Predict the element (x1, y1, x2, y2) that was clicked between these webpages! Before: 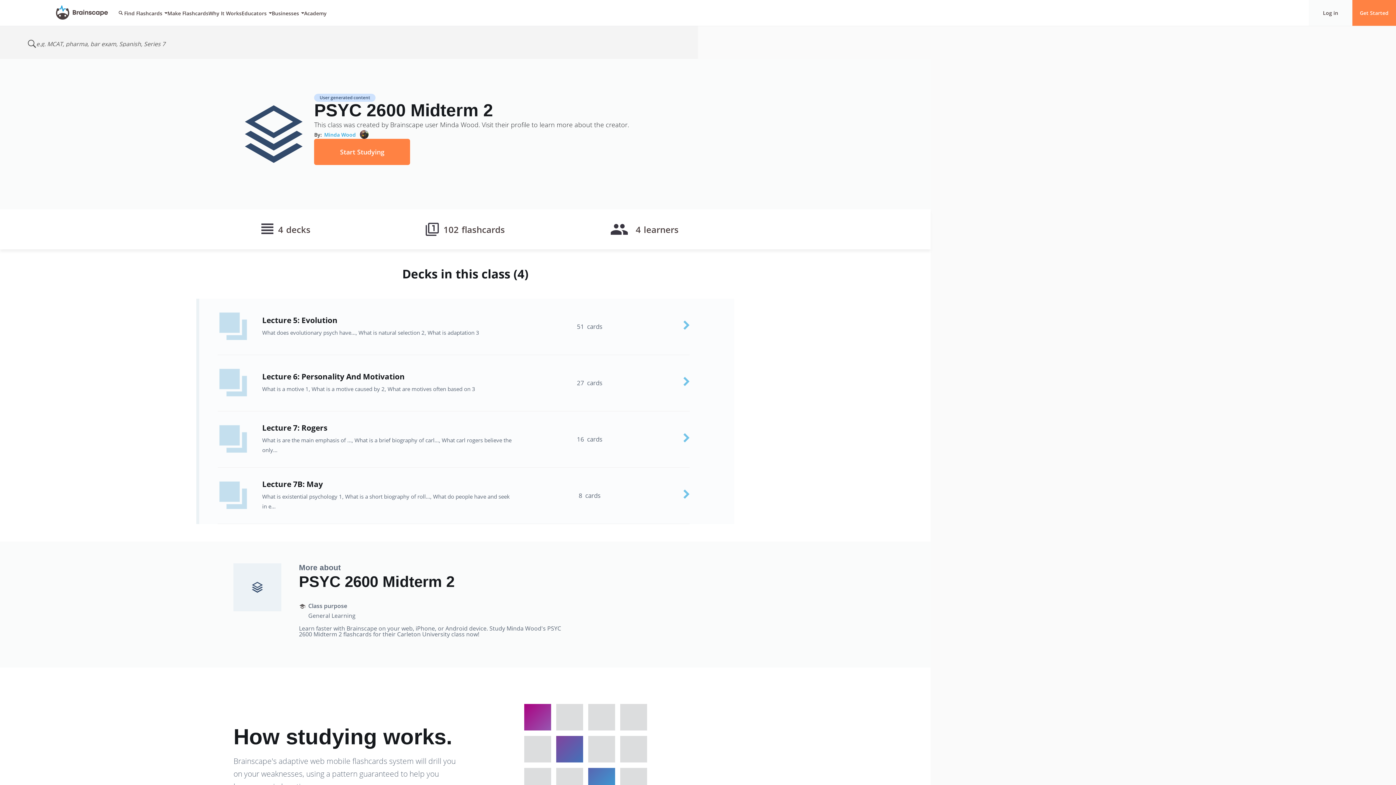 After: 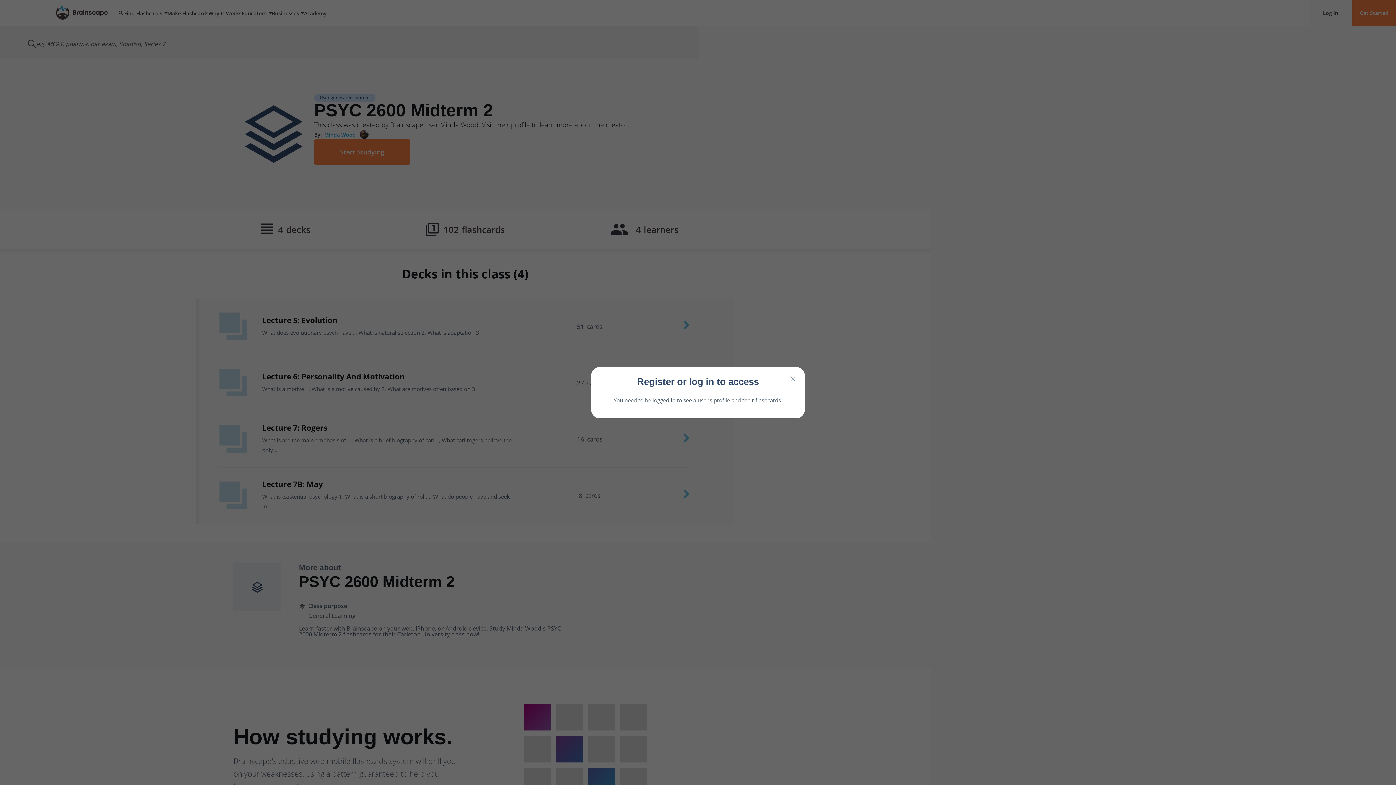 Action: label: Minda Wood bbox: (321, 130, 368, 138)